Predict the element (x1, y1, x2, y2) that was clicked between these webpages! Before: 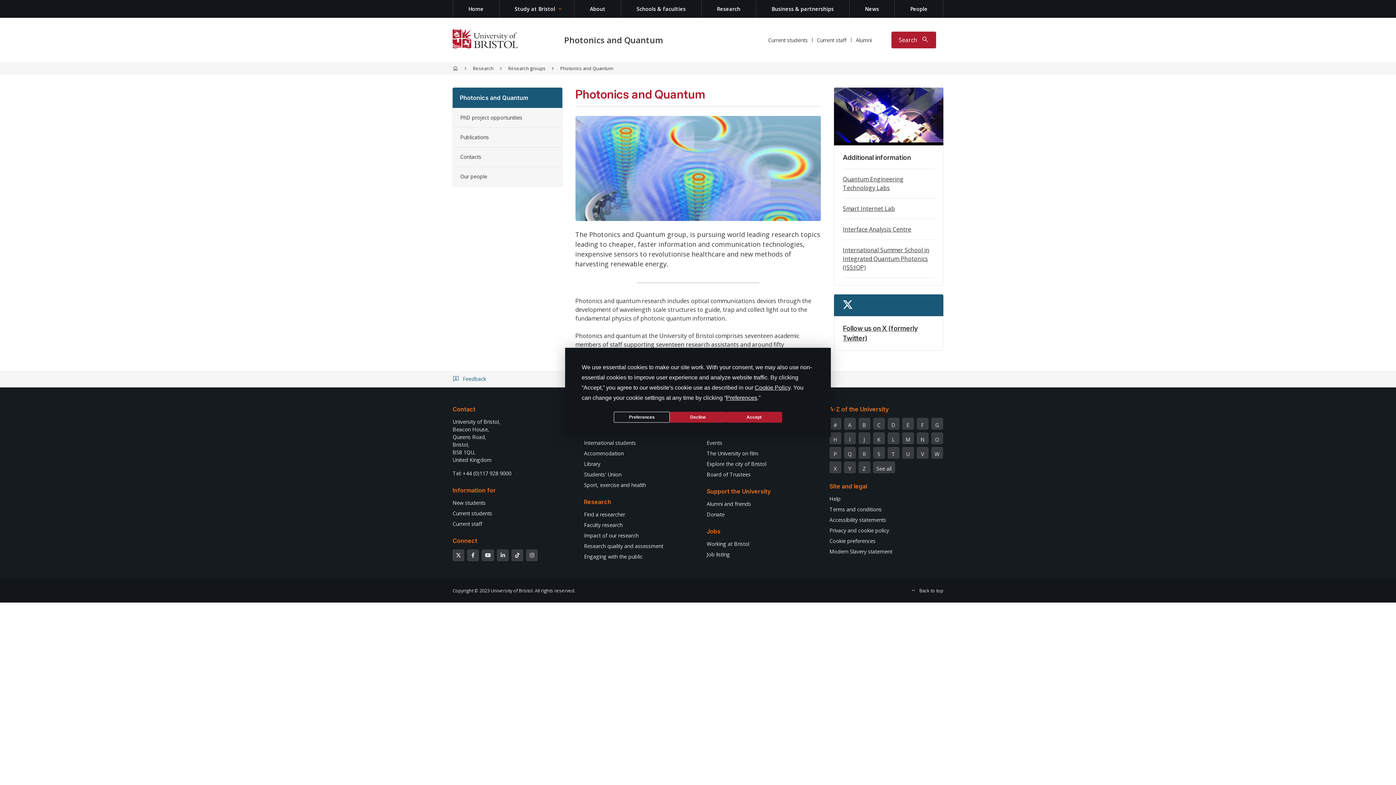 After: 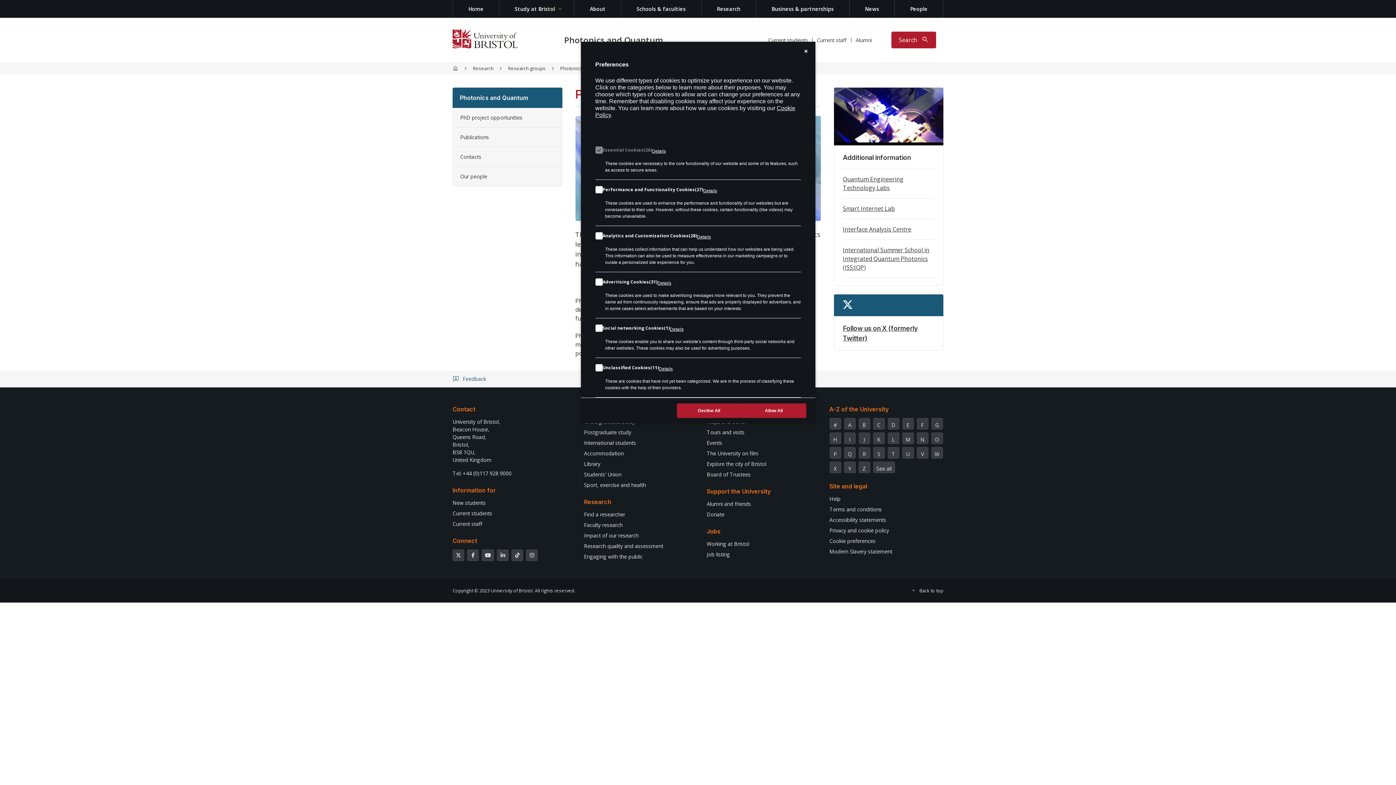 Action: bbox: (726, 394, 757, 401) label: Preferences